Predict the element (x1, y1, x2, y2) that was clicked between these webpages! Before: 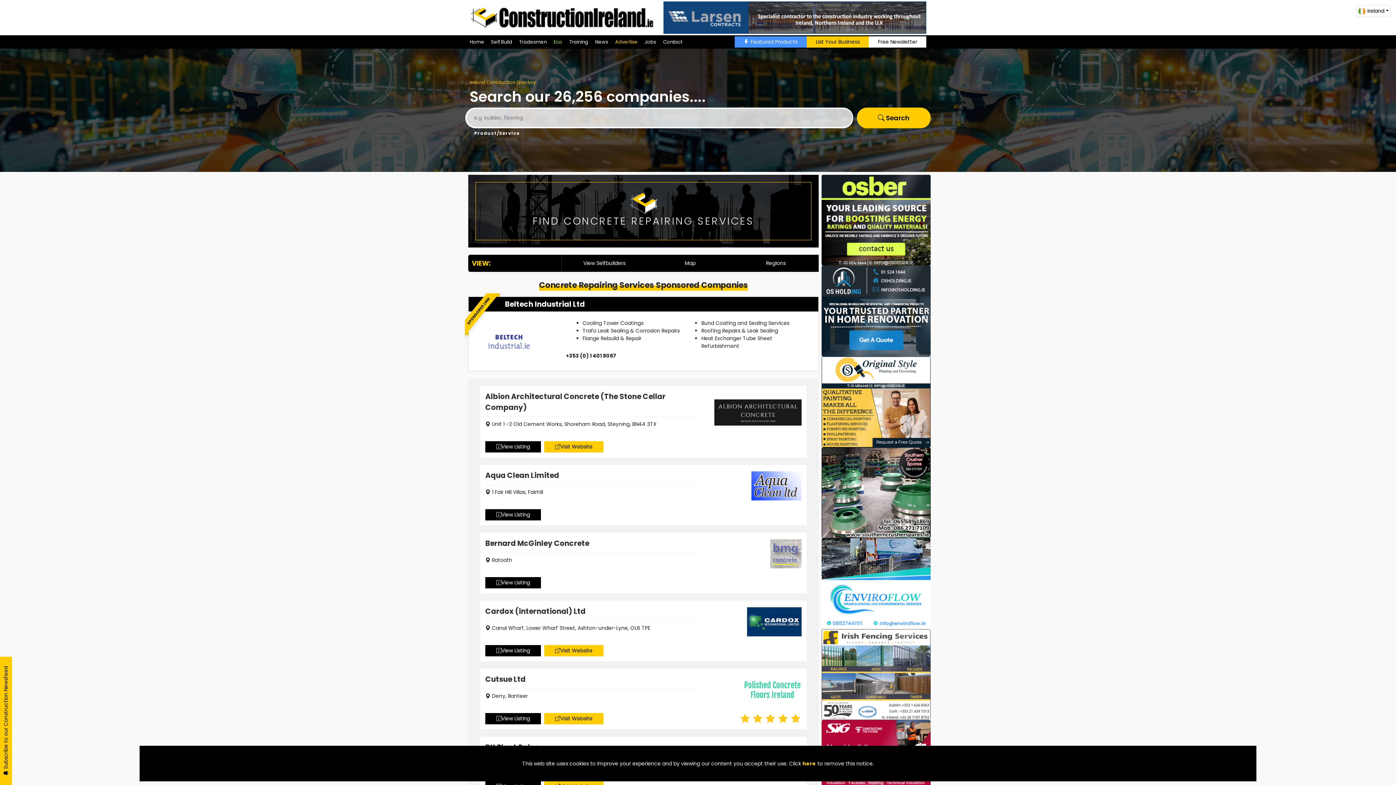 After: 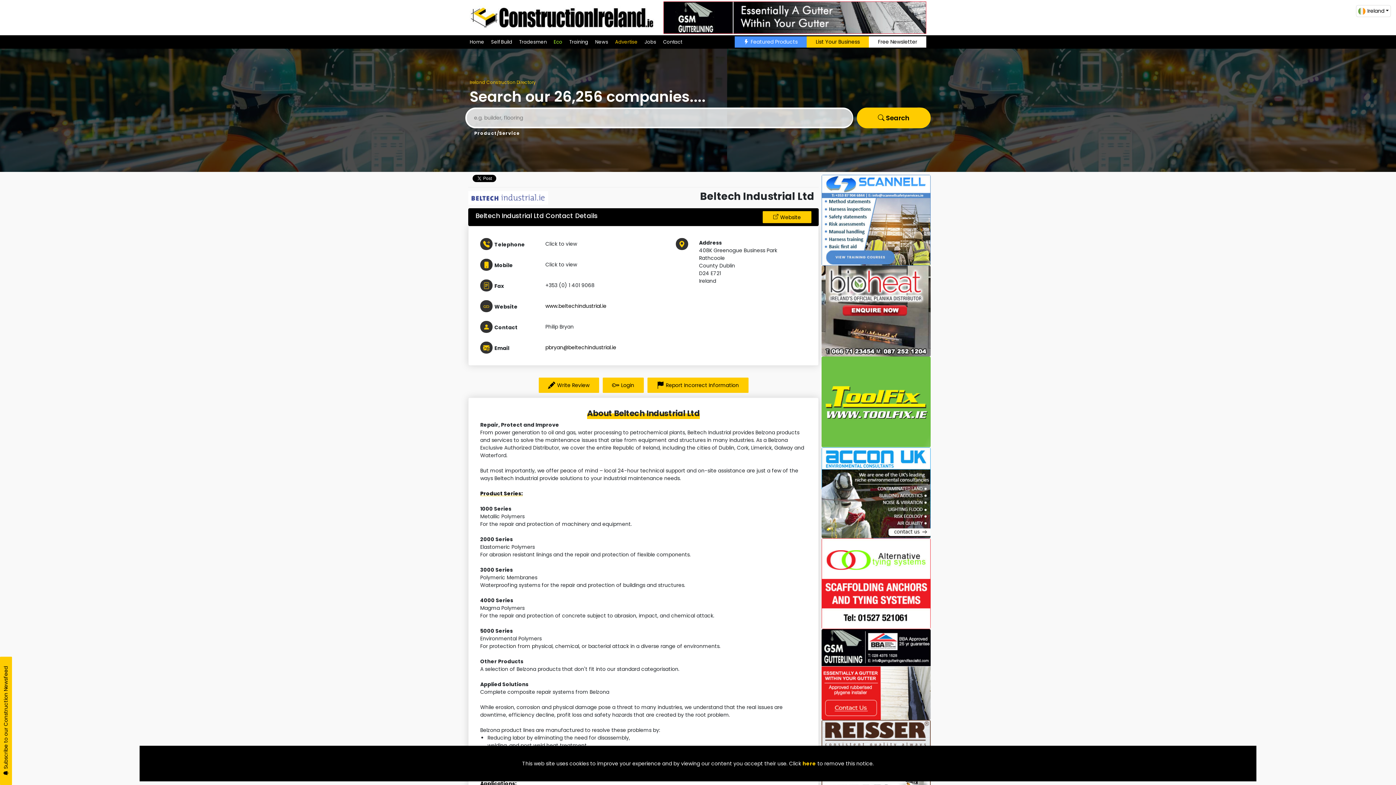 Action: label: Beltech Industrial Ltd bbox: (468, 297, 818, 312)